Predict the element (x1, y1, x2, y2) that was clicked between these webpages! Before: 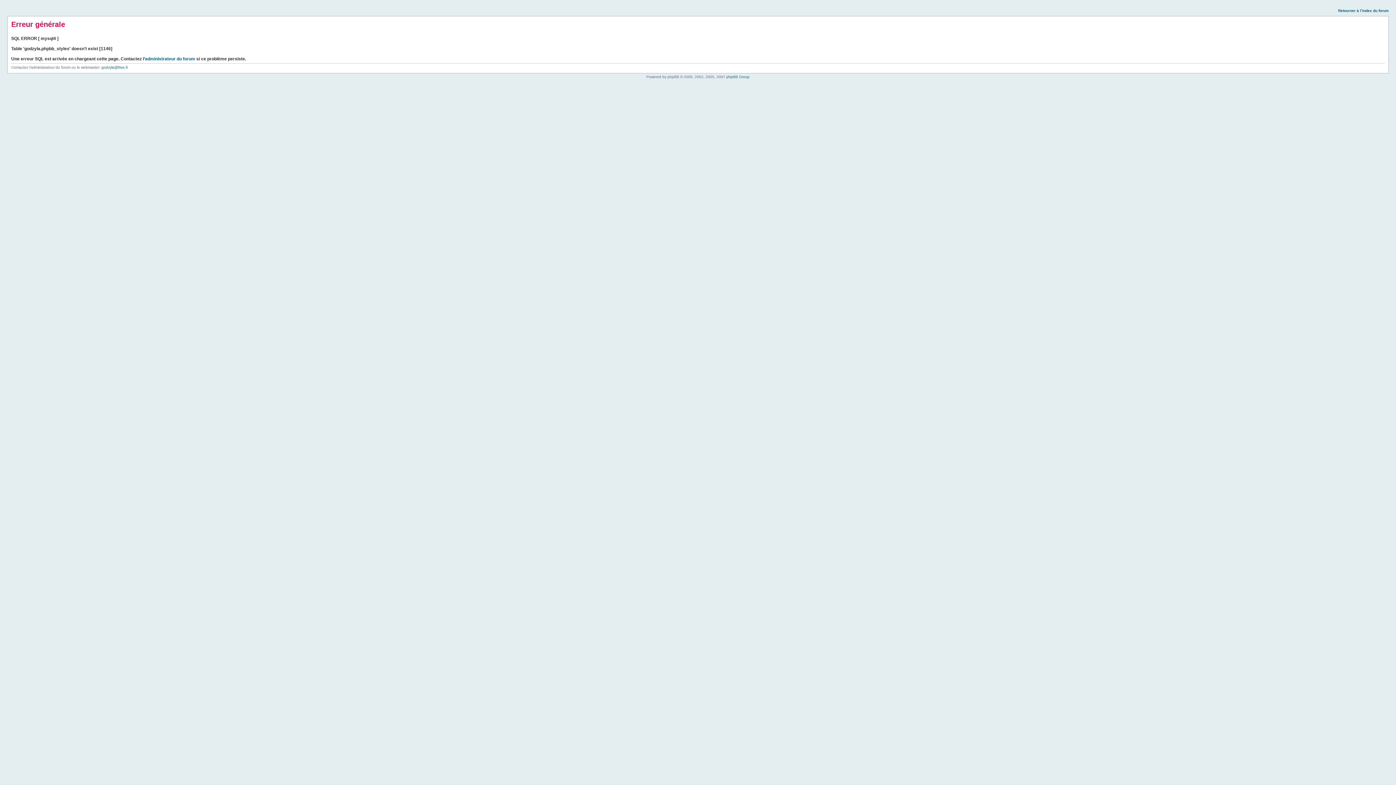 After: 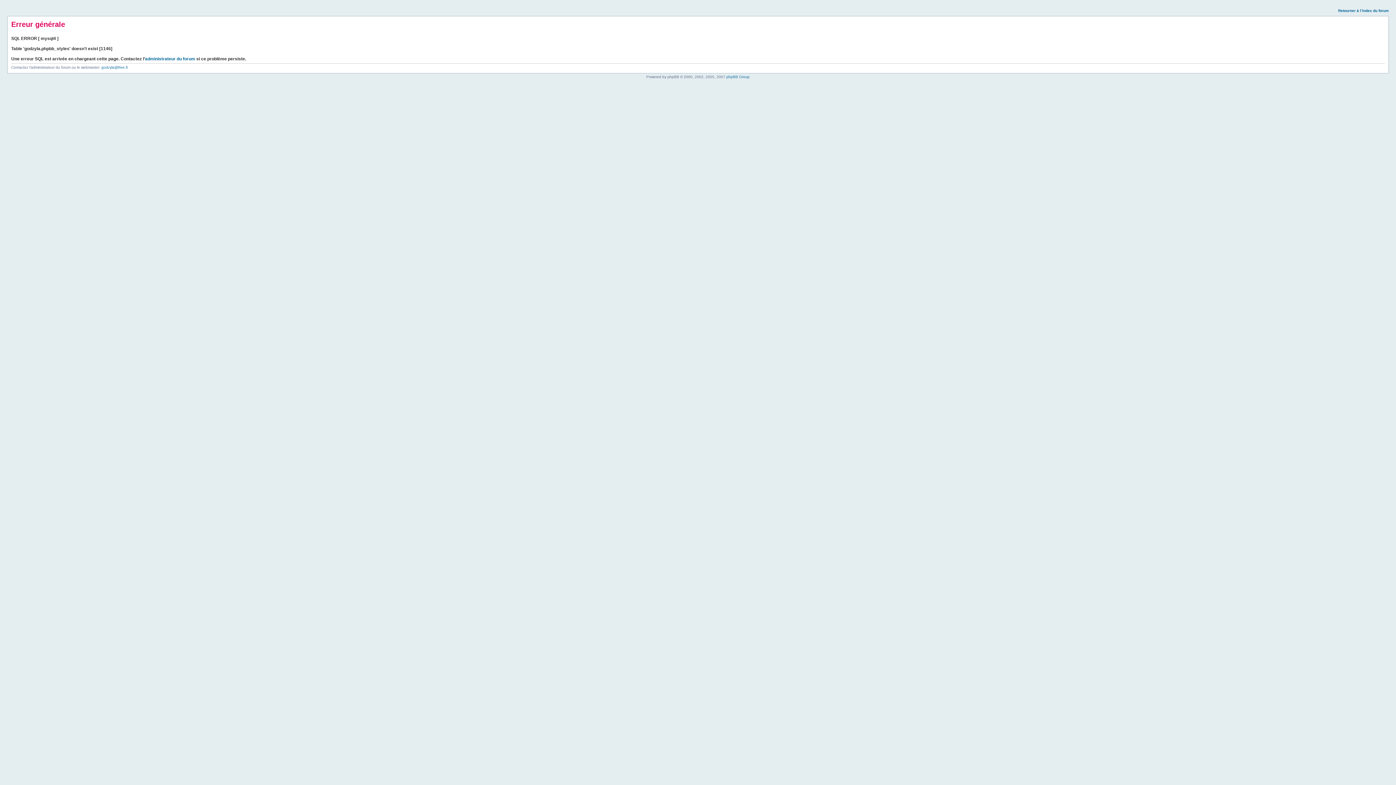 Action: label: Retourner à l’index du forum bbox: (1338, 8, 1389, 12)